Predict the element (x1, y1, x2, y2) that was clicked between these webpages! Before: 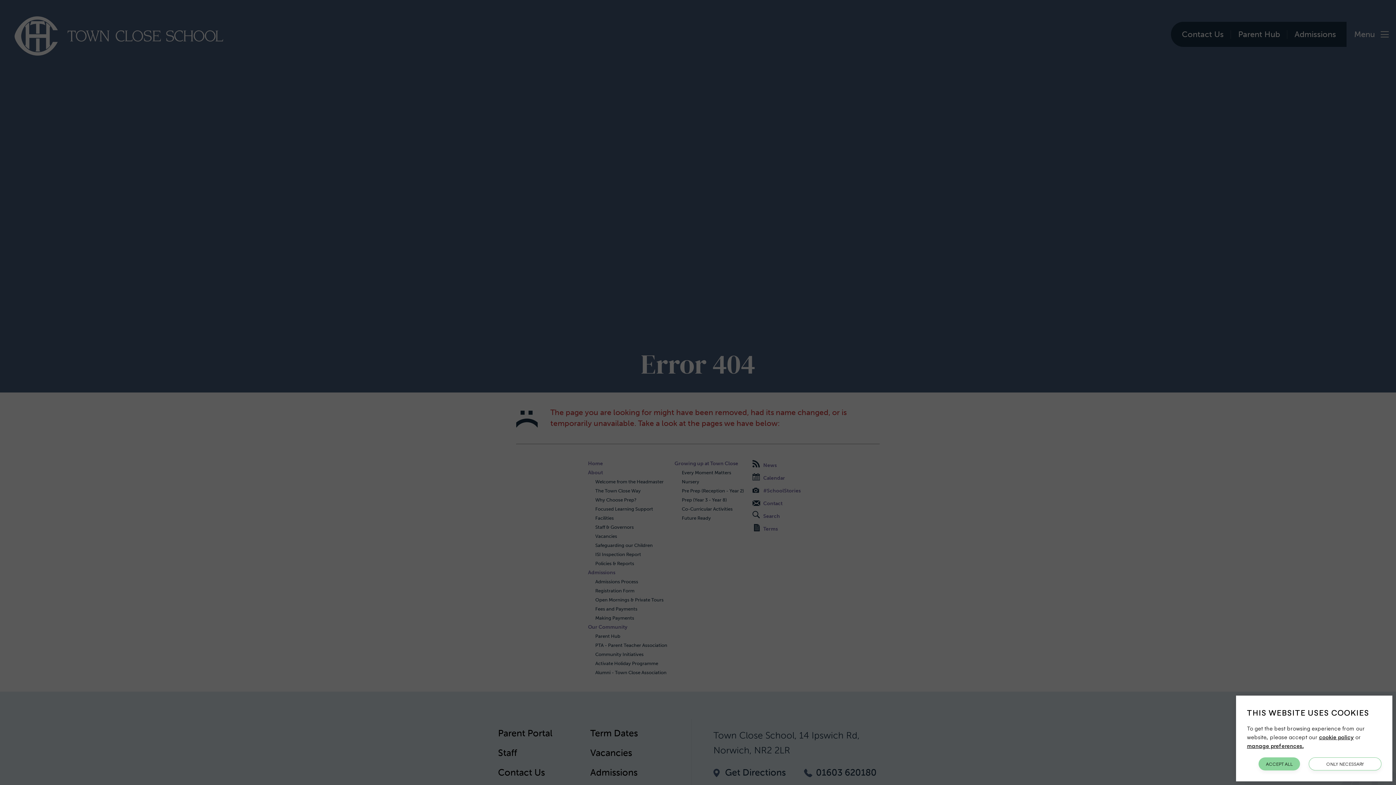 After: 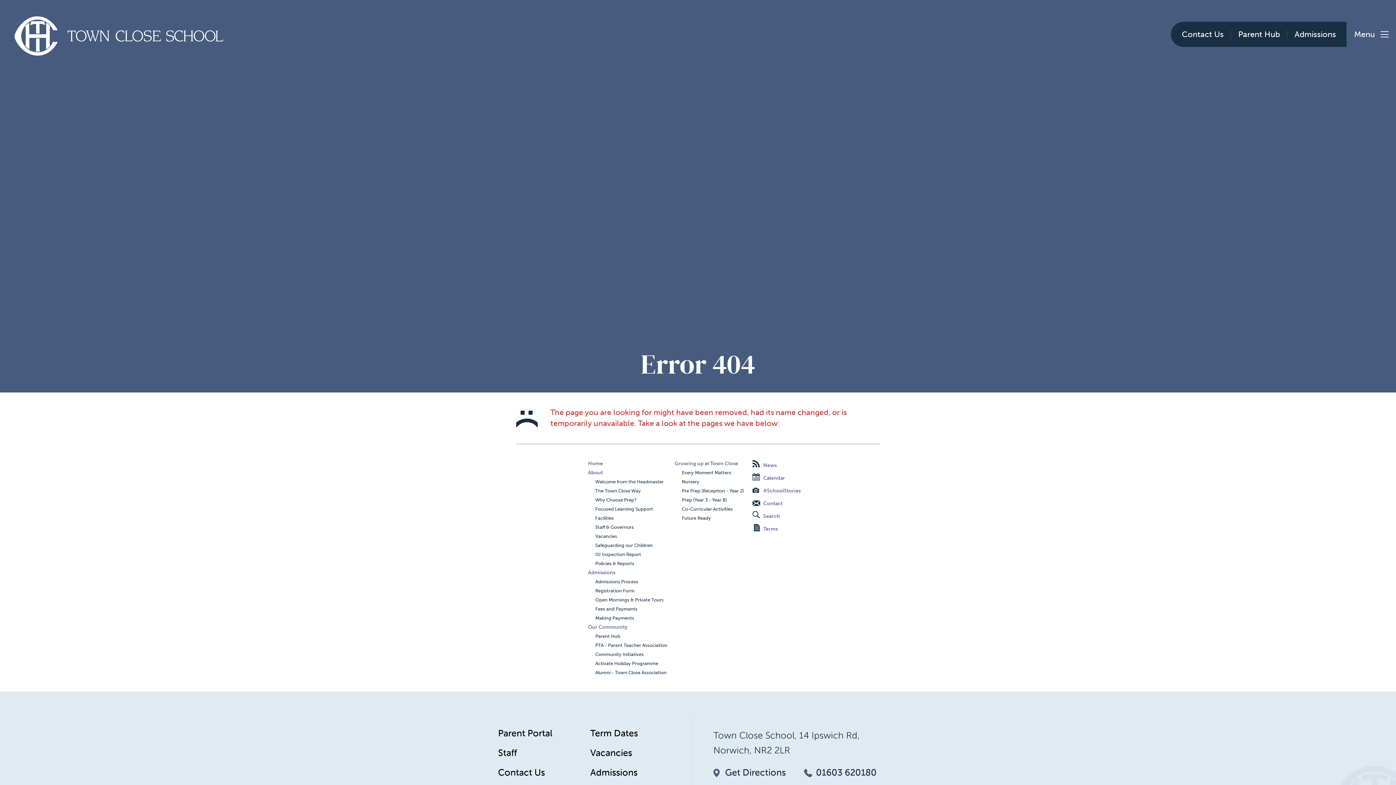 Action: label: ONLY NECESSARY
PREFERENCES SAVED bbox: (1309, 757, 1381, 770)